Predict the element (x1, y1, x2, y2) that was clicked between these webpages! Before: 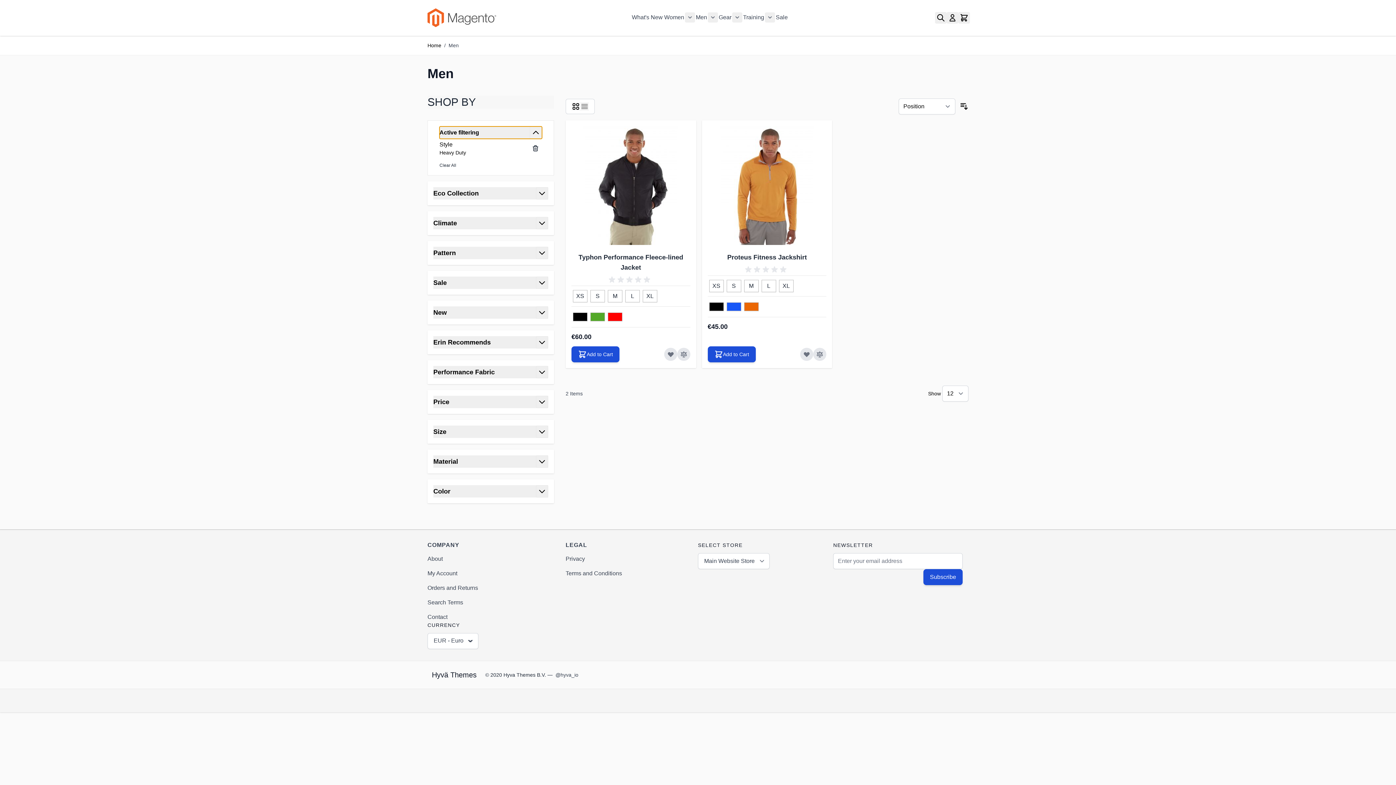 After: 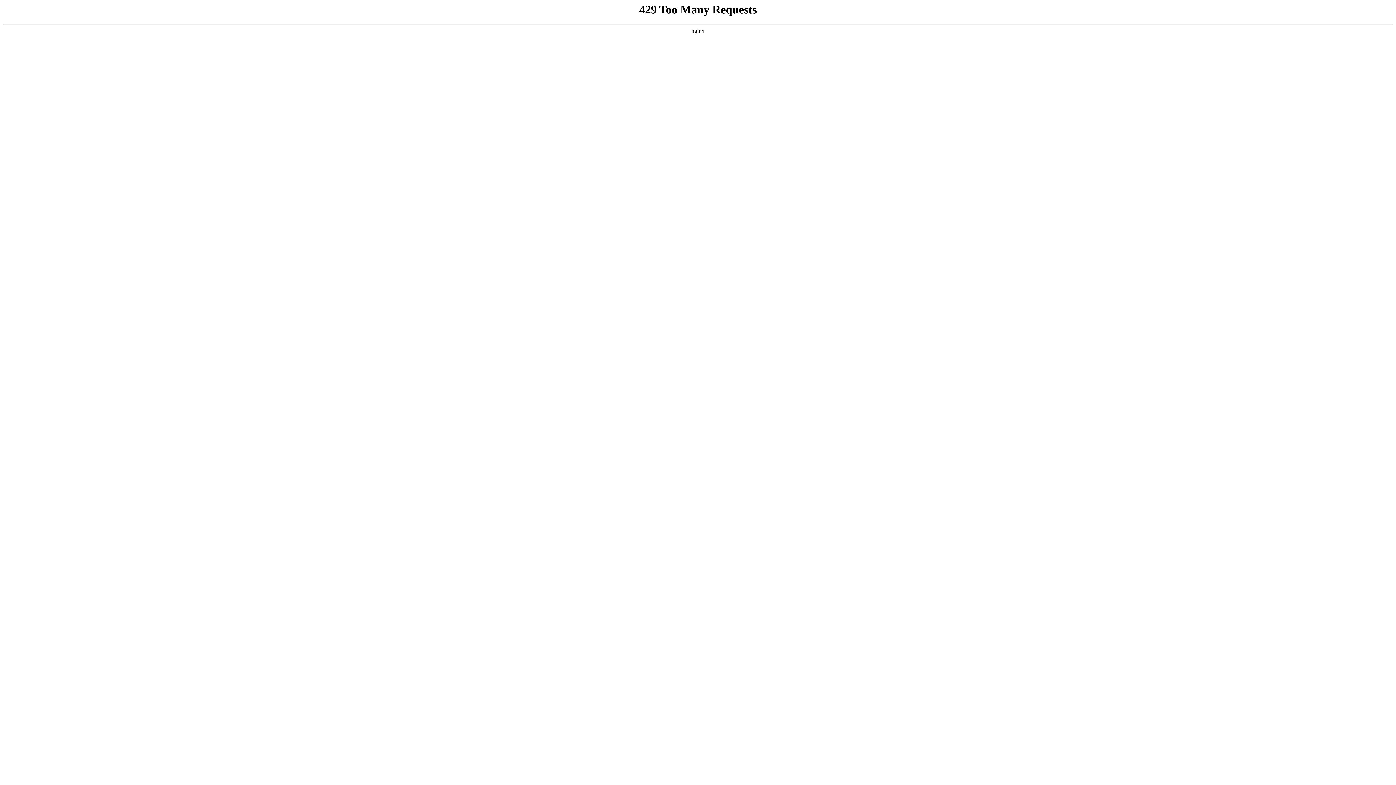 Action: label: Contact bbox: (427, 614, 447, 620)